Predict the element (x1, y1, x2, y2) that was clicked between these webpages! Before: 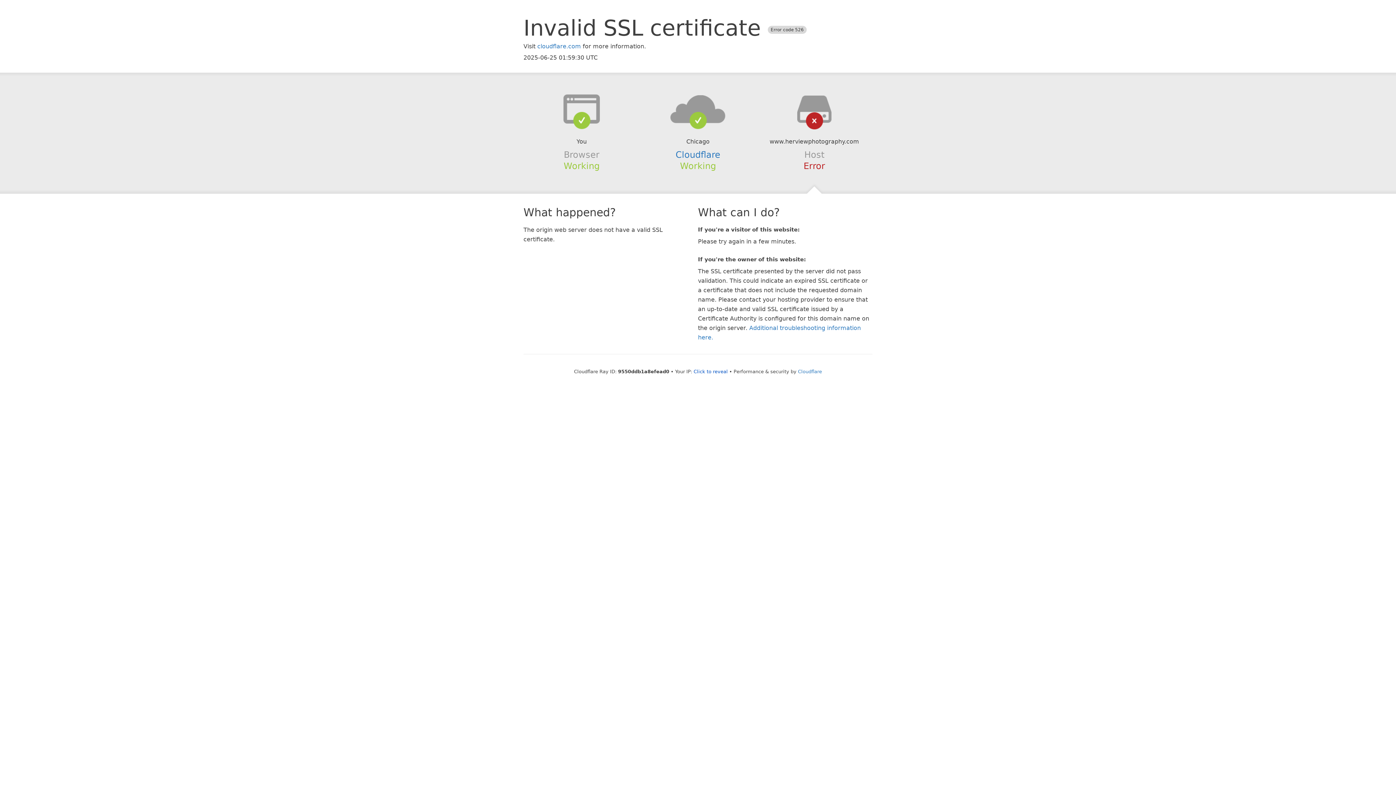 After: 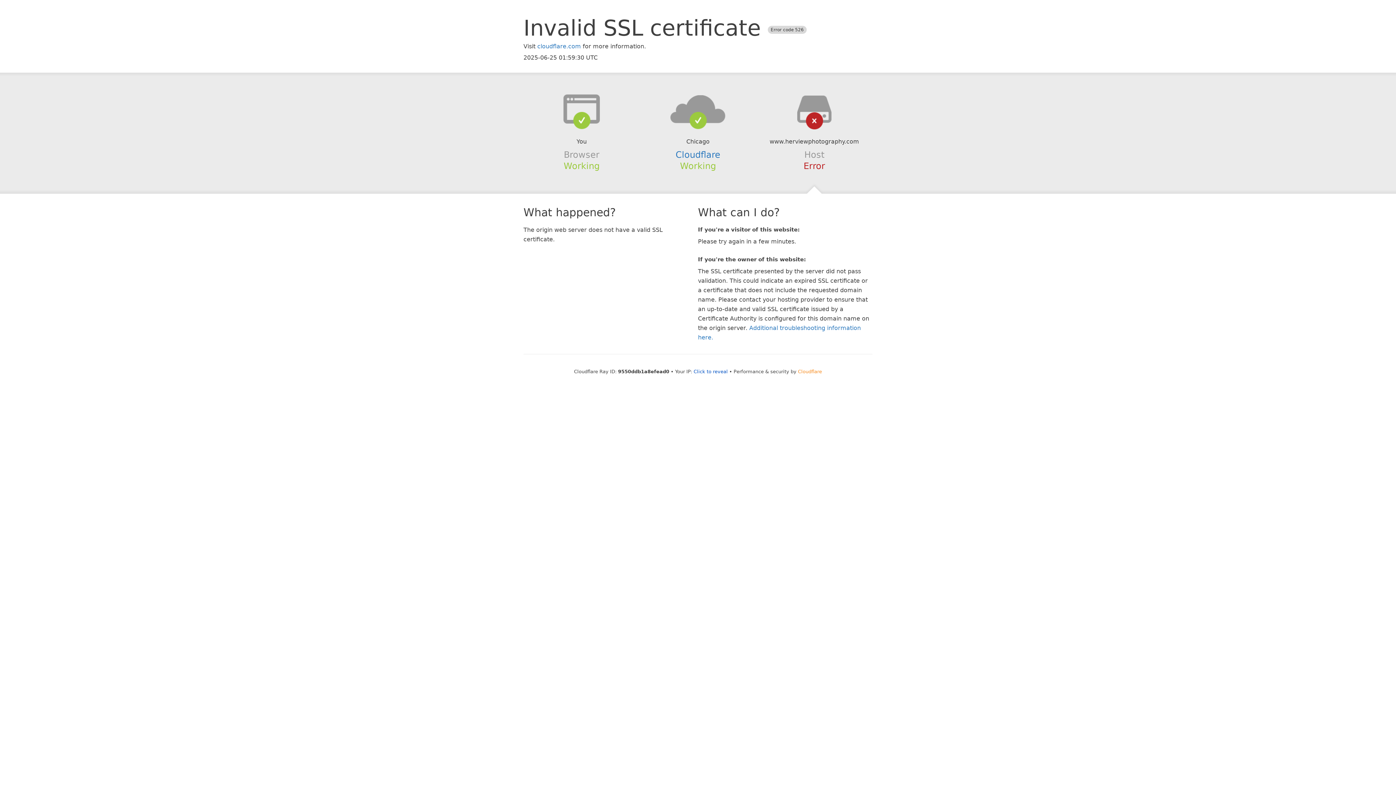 Action: label: Cloudflare bbox: (798, 368, 822, 374)